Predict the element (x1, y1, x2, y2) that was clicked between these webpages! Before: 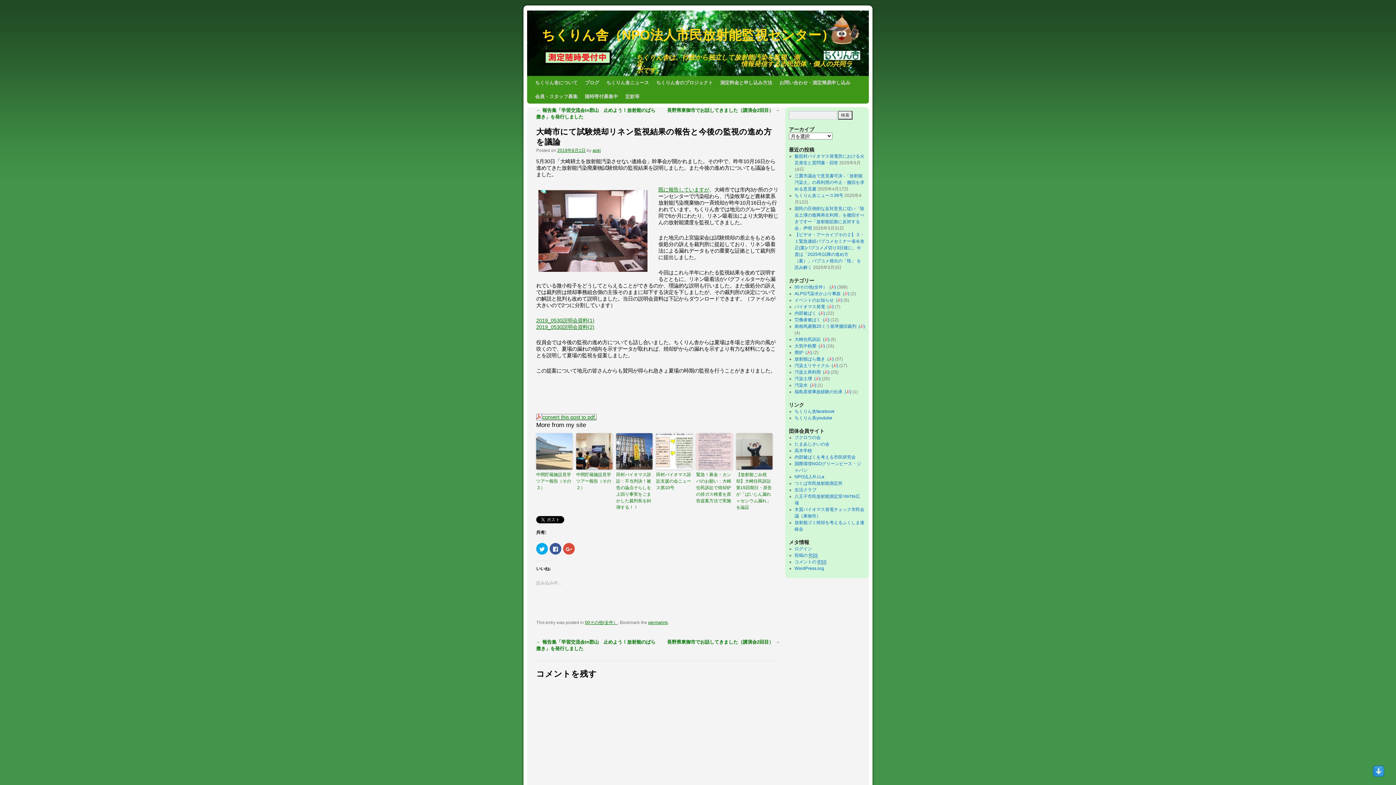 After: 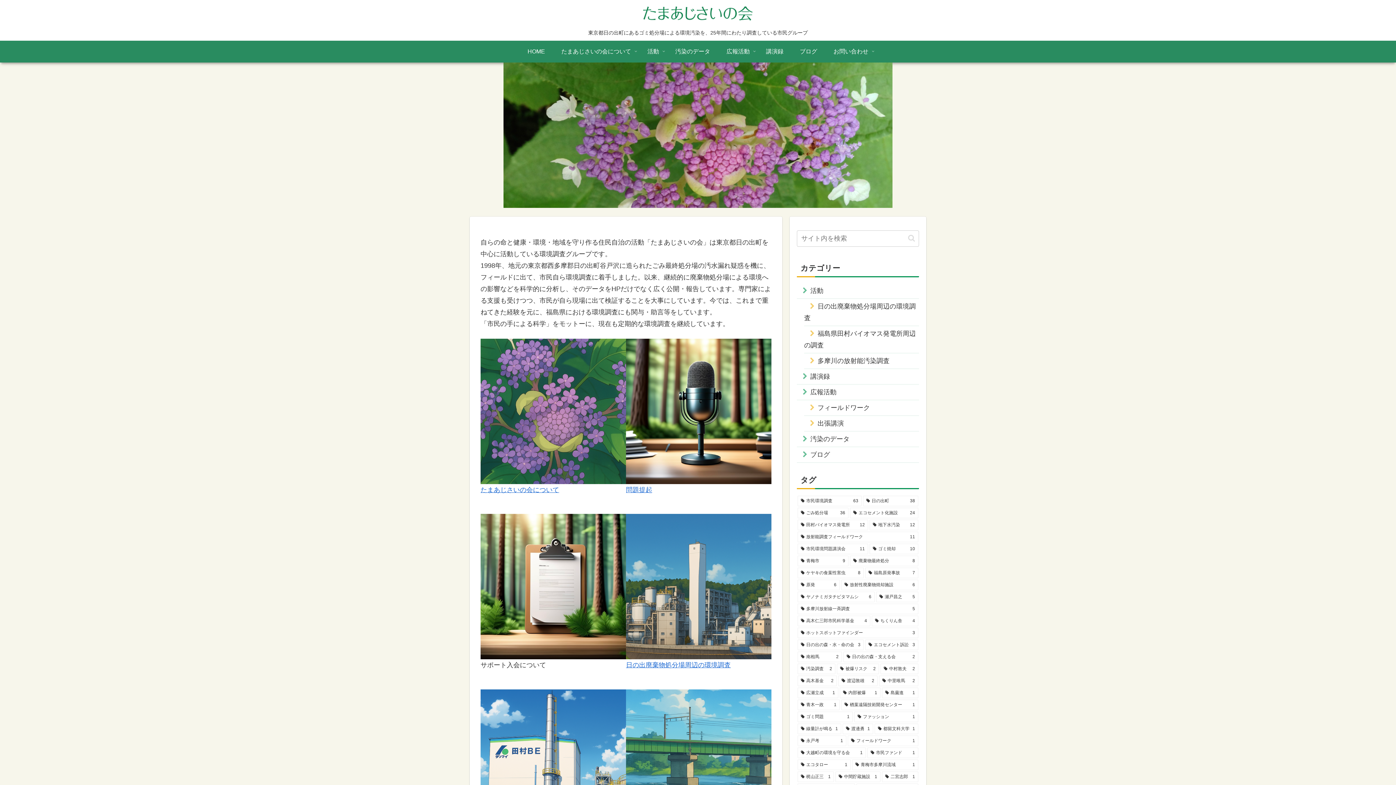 Action: bbox: (794, 441, 829, 446) label: たまあじさいの会